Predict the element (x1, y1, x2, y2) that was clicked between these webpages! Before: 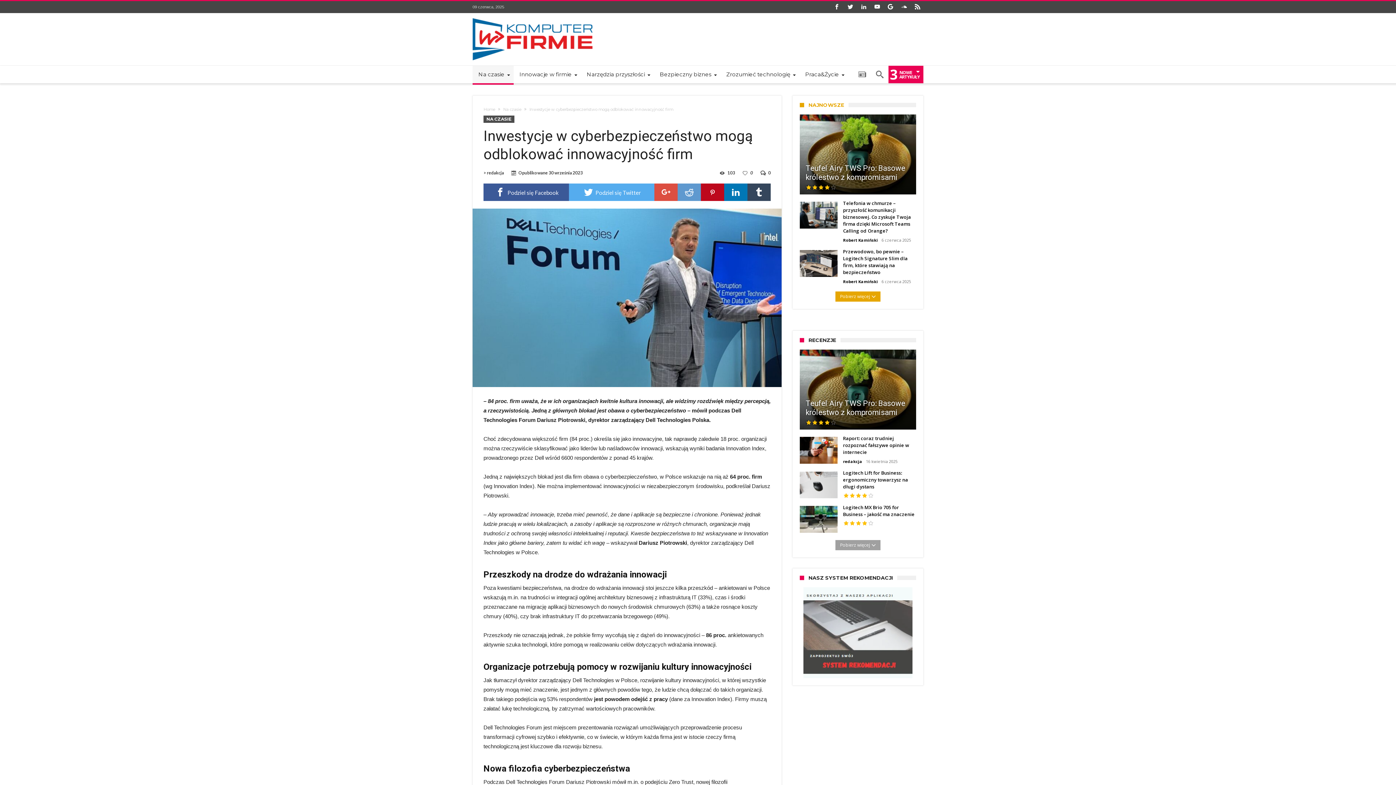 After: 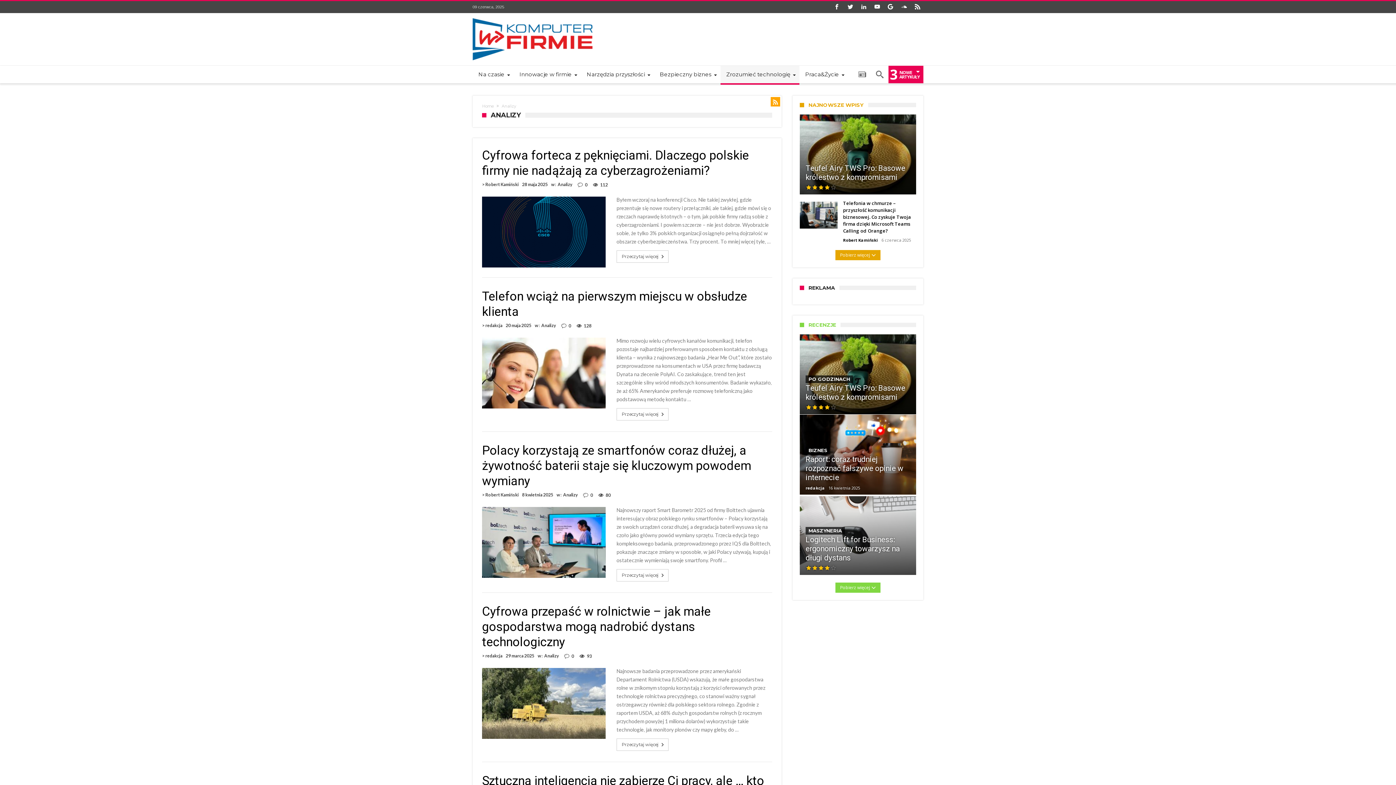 Action: label: Zrozumieć technologię bbox: (720, 65, 799, 83)